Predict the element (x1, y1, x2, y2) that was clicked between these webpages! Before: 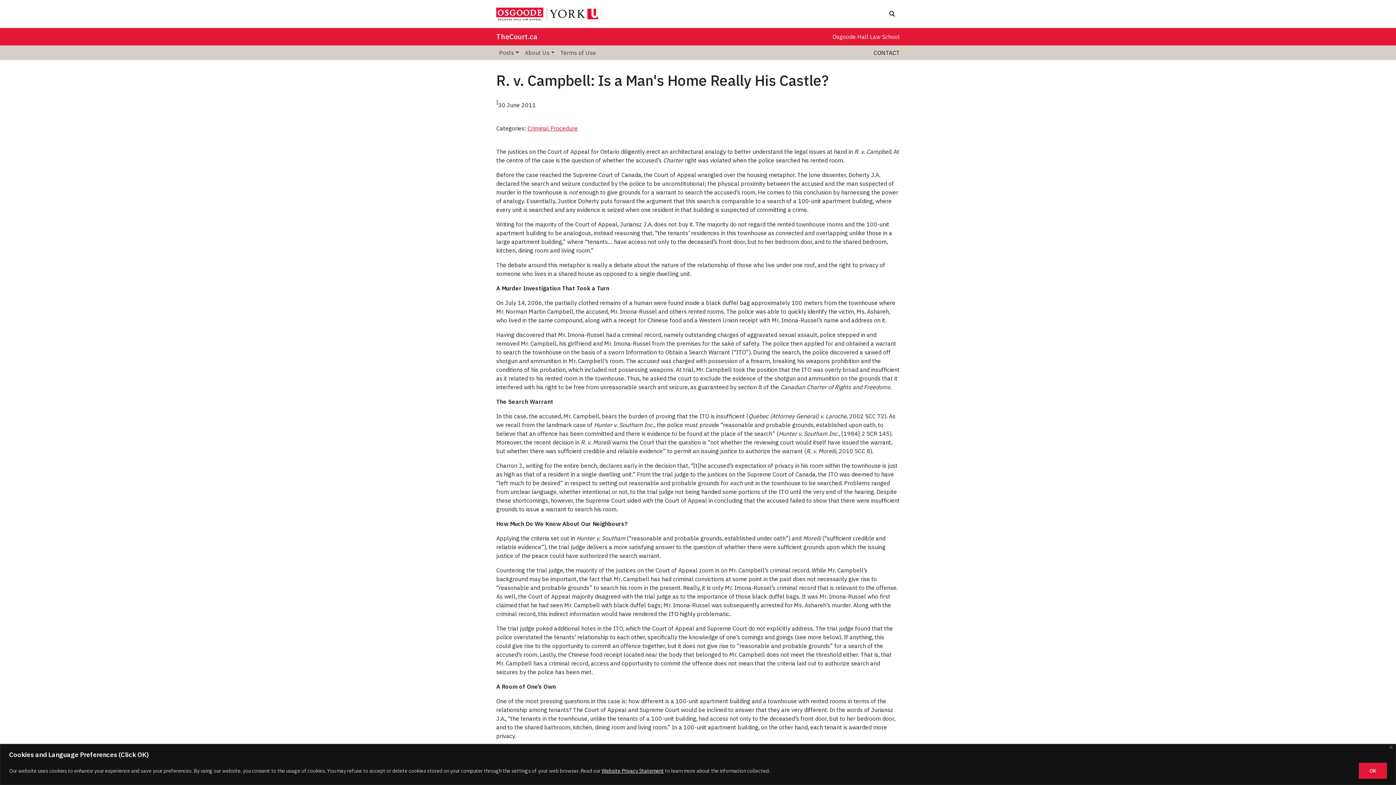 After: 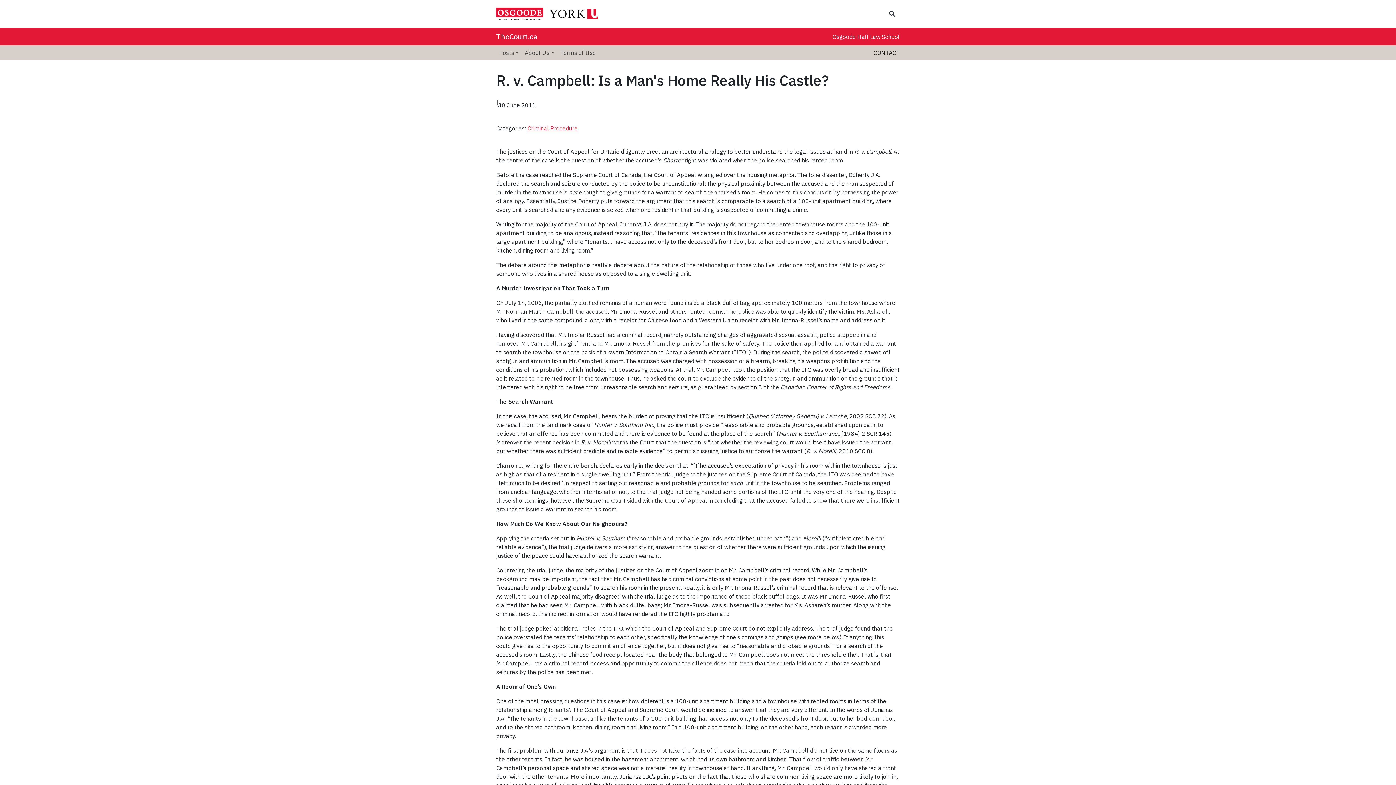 Action: label: OK bbox: (1359, 763, 1387, 779)